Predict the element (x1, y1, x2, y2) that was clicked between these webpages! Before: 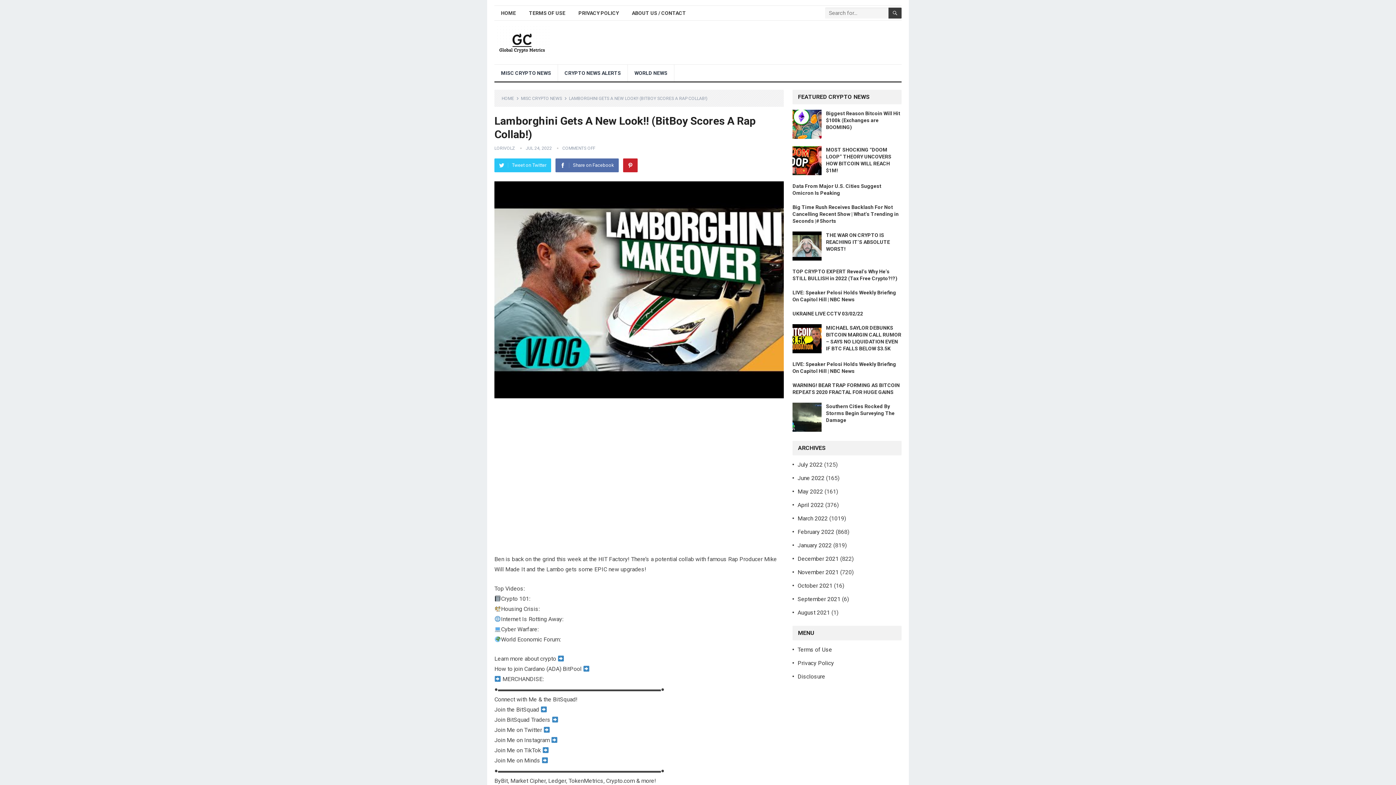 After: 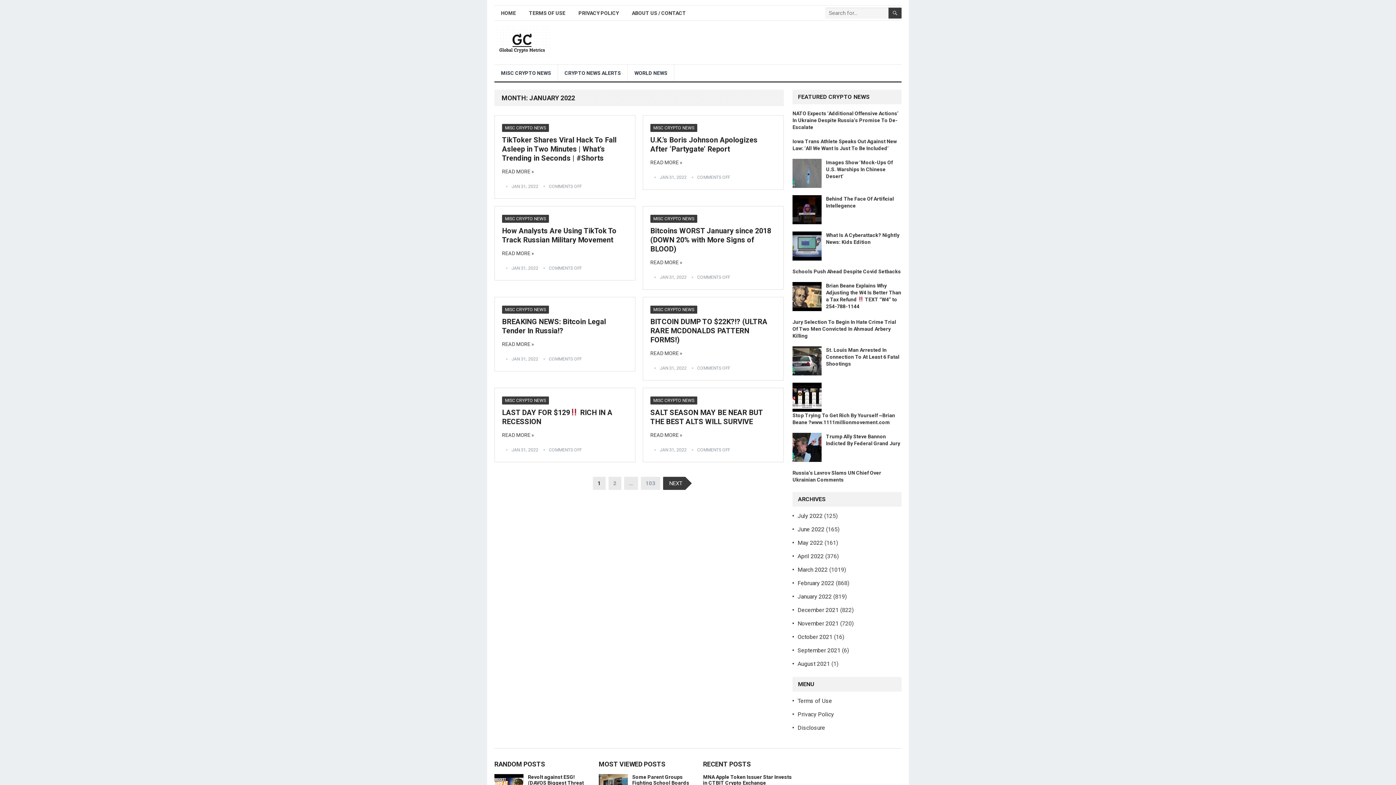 Action: label: January 2022 bbox: (797, 542, 832, 549)